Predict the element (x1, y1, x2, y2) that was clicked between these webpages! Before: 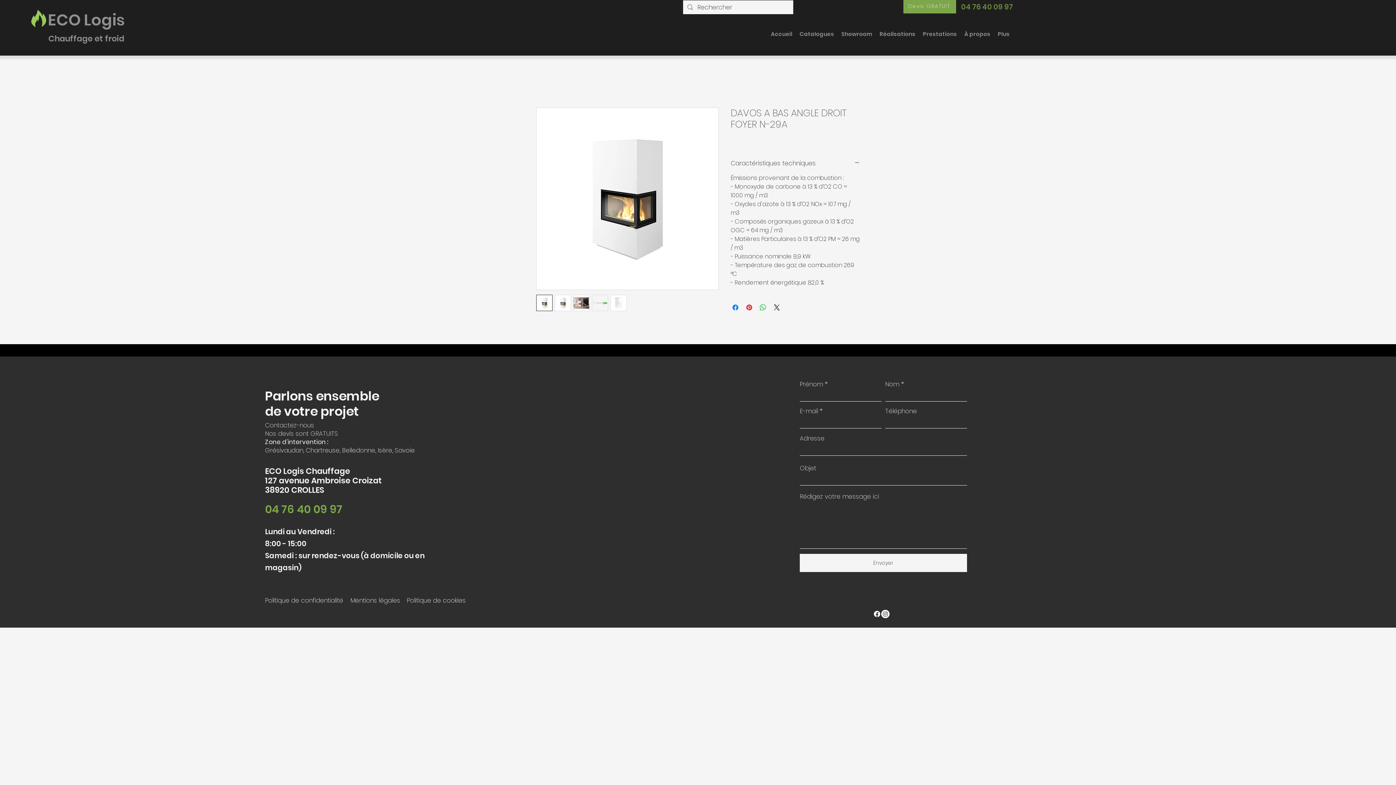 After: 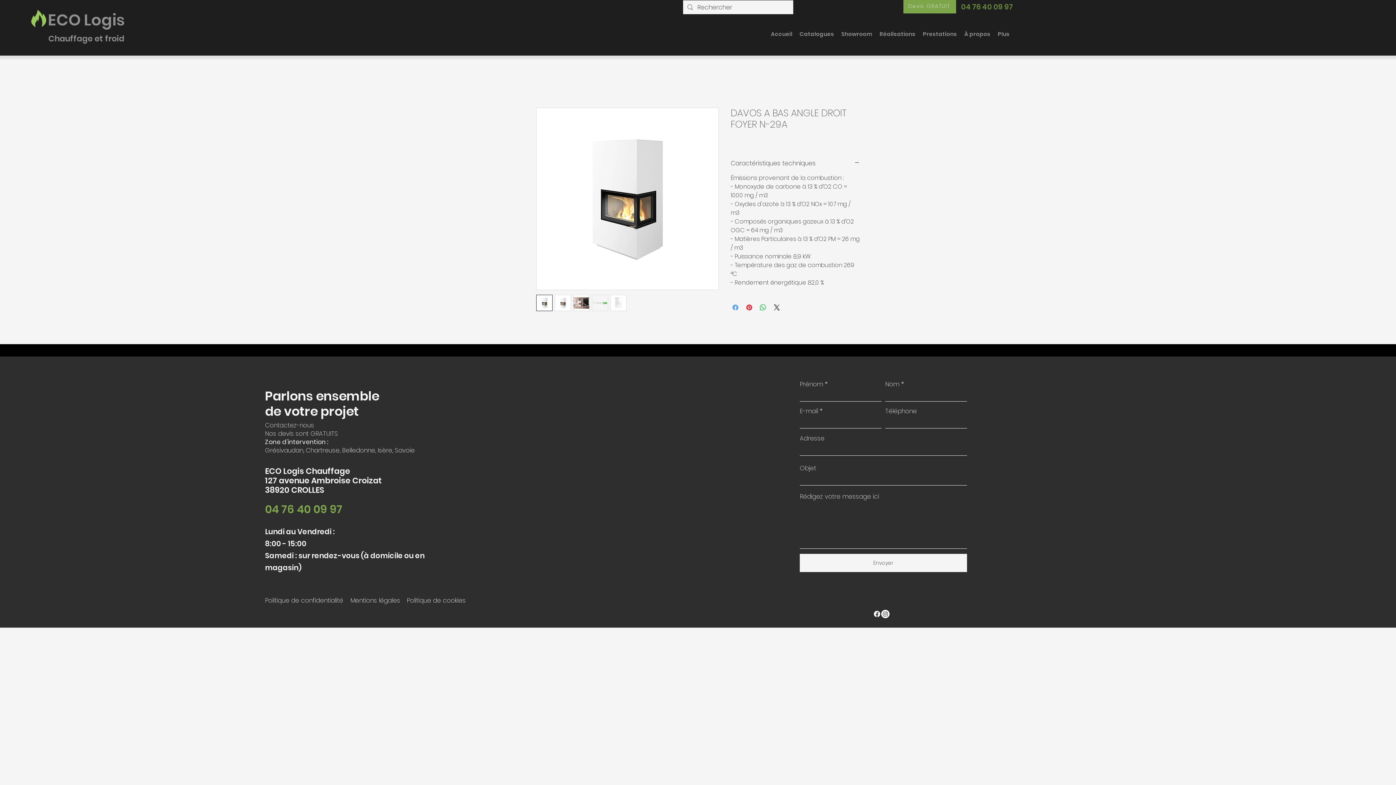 Action: bbox: (731, 303, 740, 312) label: Partagez sur Facebook